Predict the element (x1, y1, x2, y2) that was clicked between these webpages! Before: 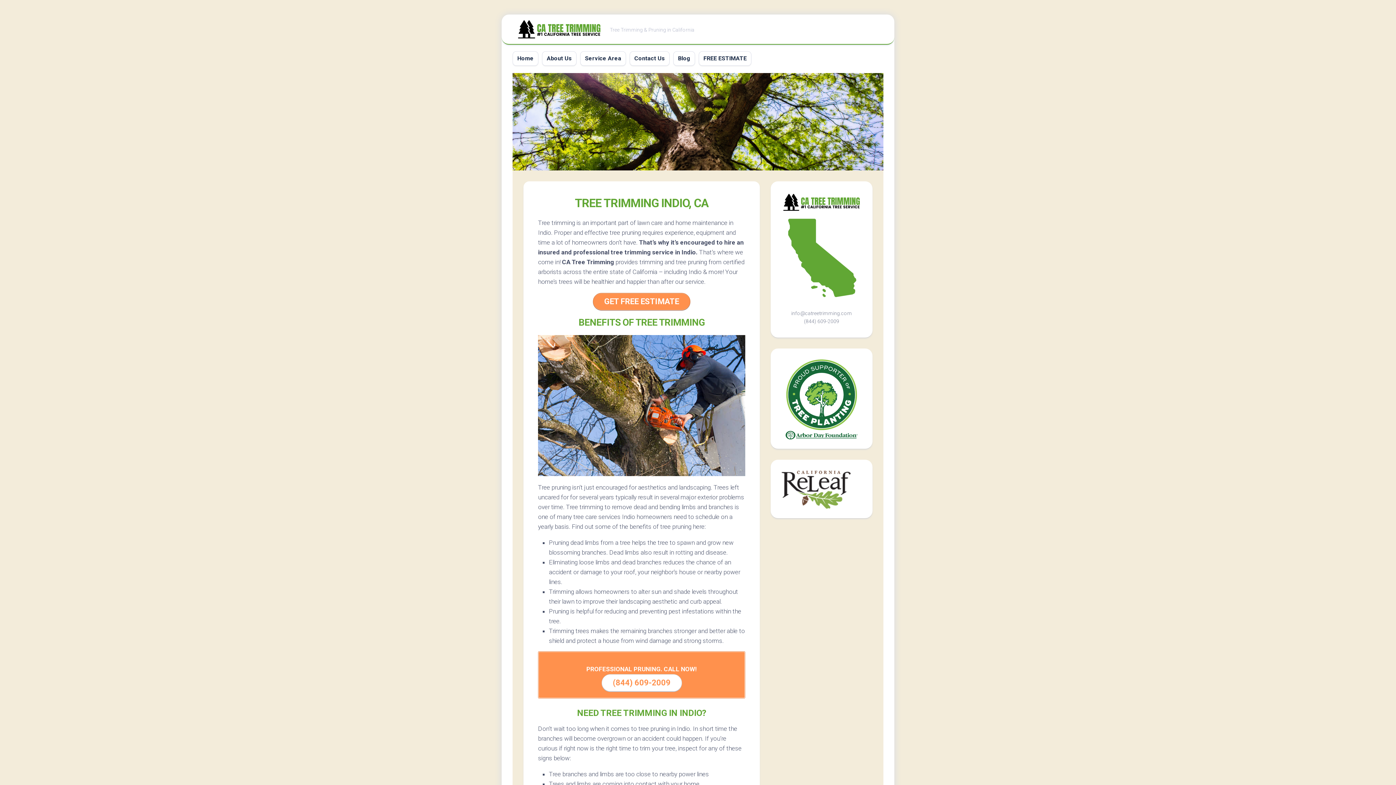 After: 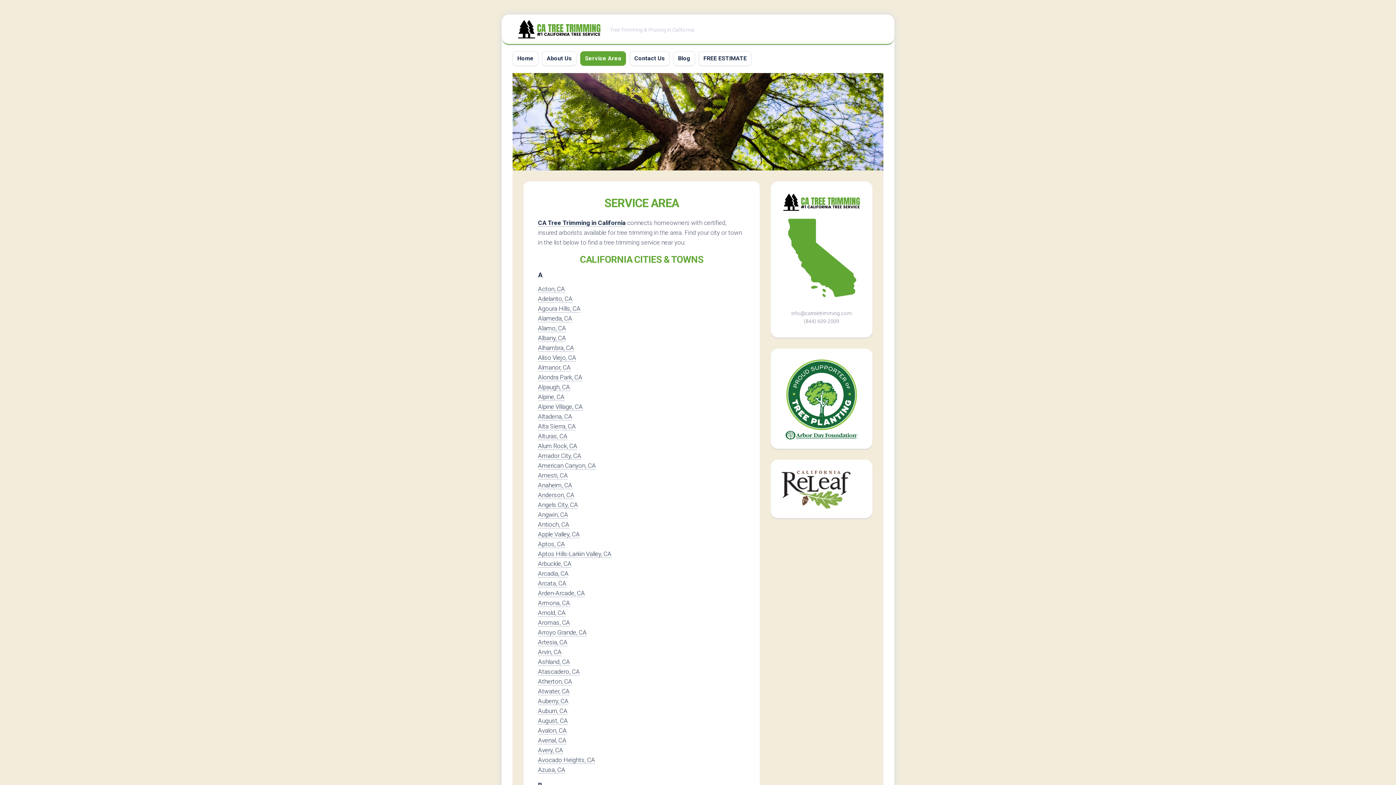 Action: bbox: (585, 54, 621, 62) label: Service Area